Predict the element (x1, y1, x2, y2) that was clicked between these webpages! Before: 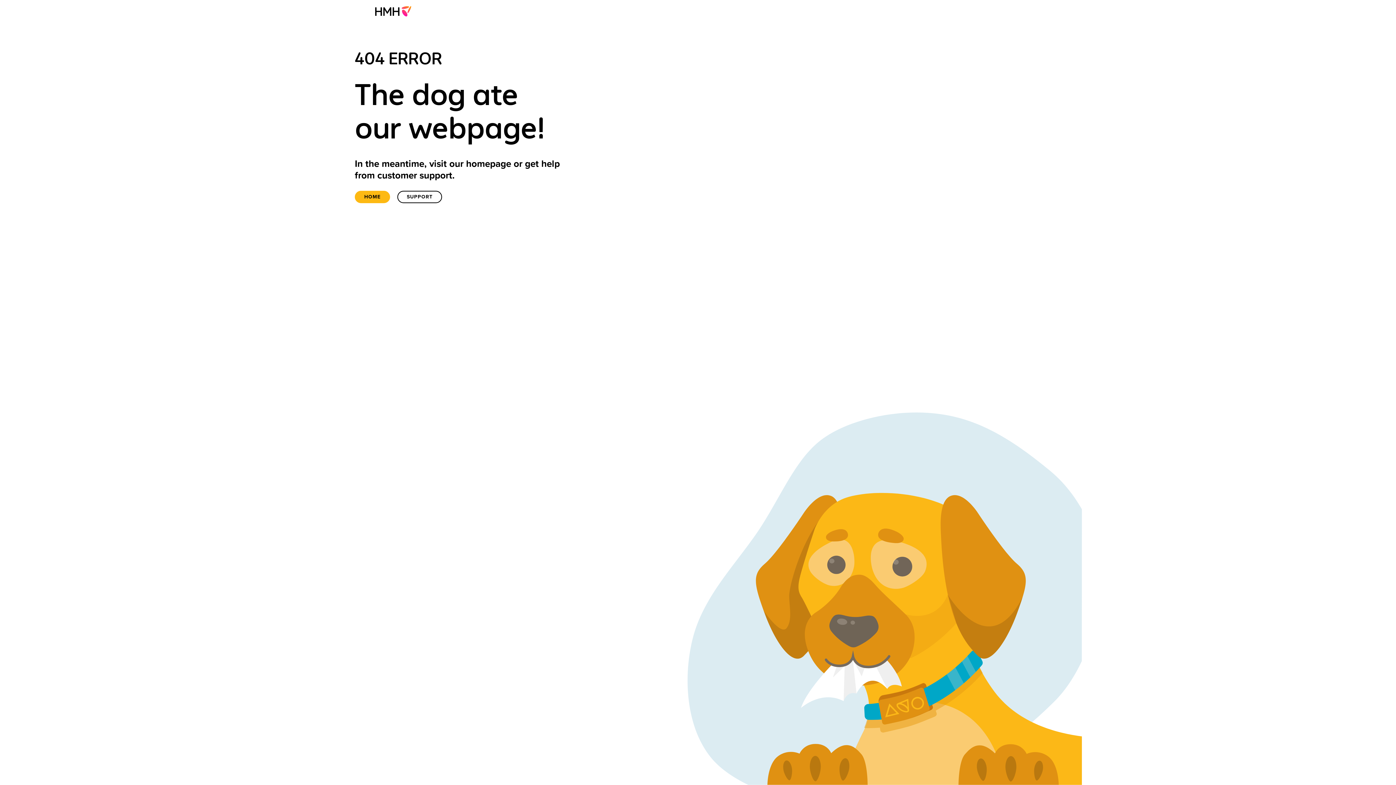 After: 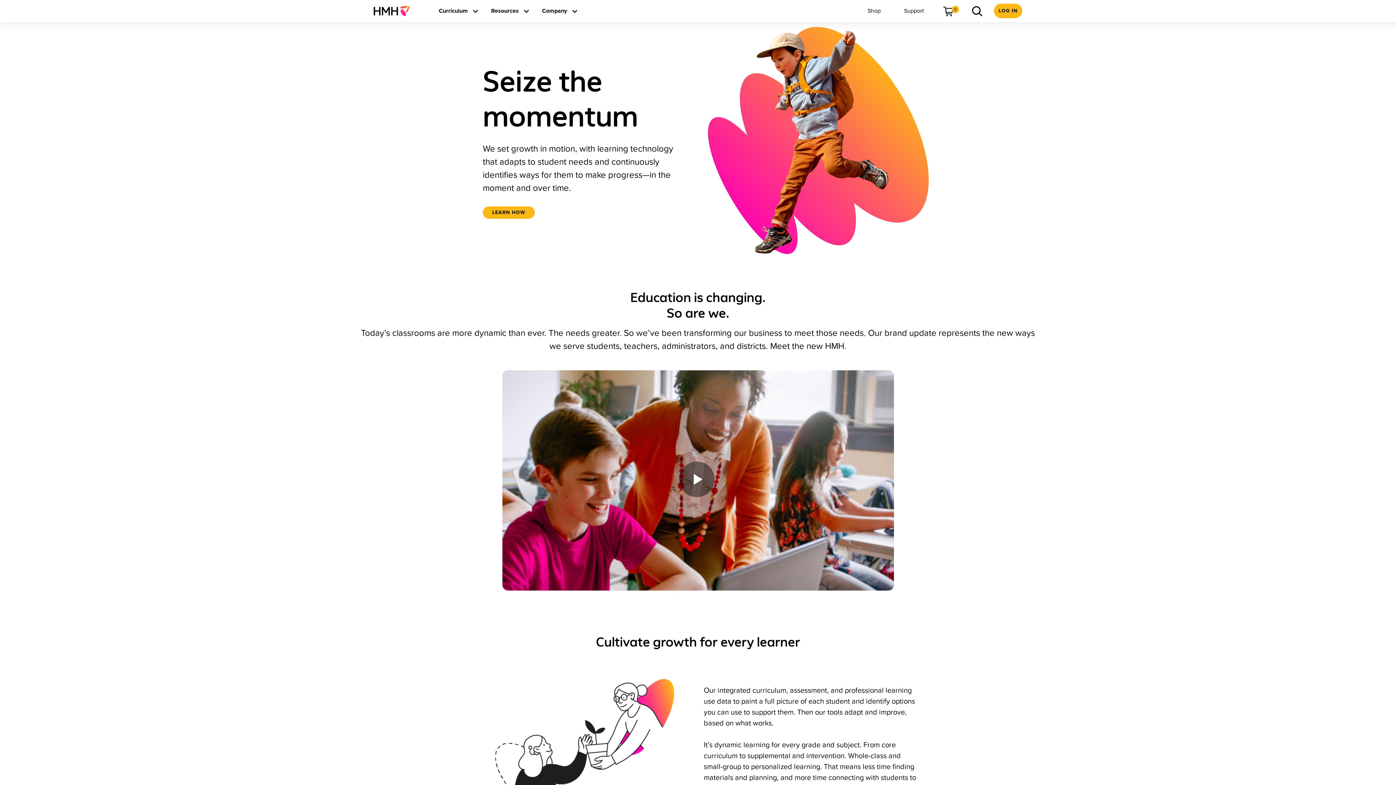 Action: label: Home bbox: (354, 190, 390, 203)